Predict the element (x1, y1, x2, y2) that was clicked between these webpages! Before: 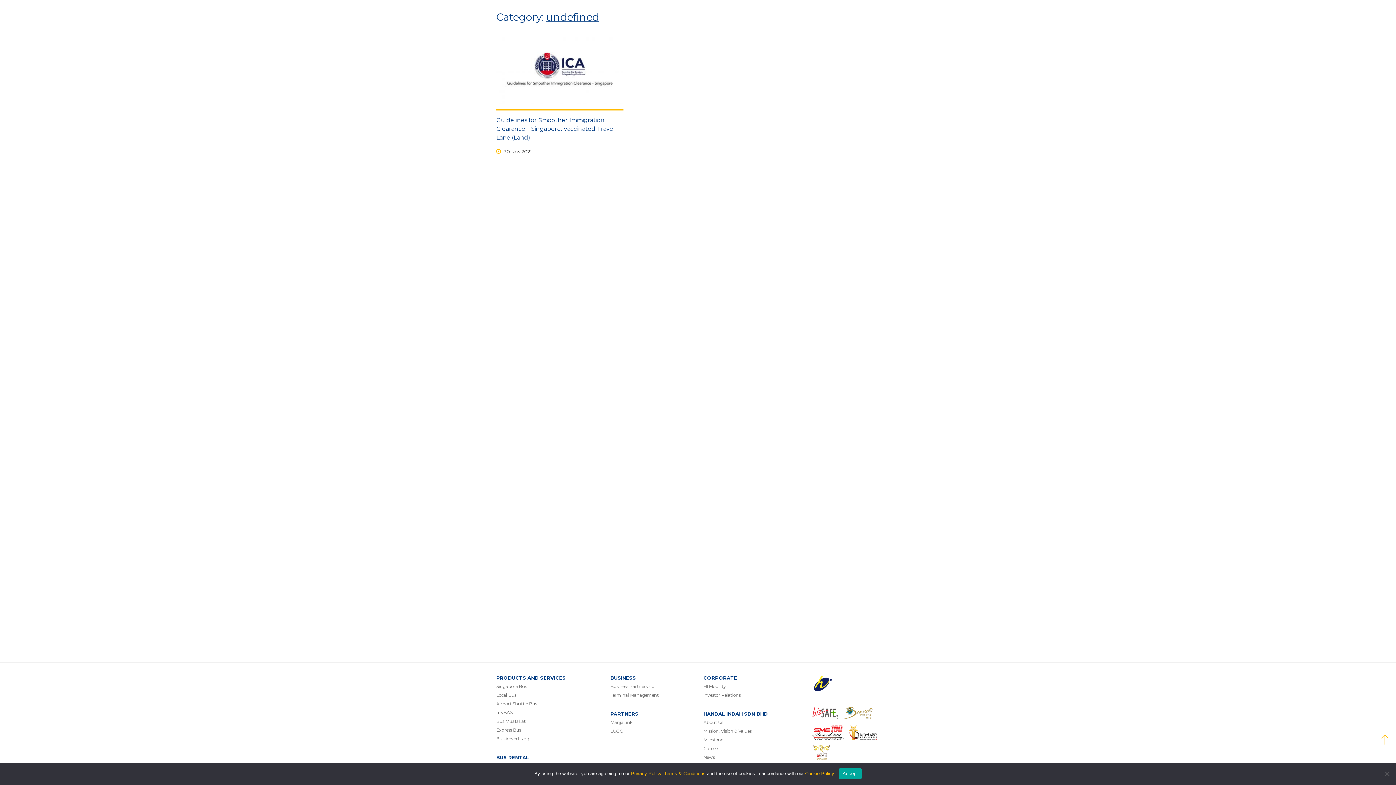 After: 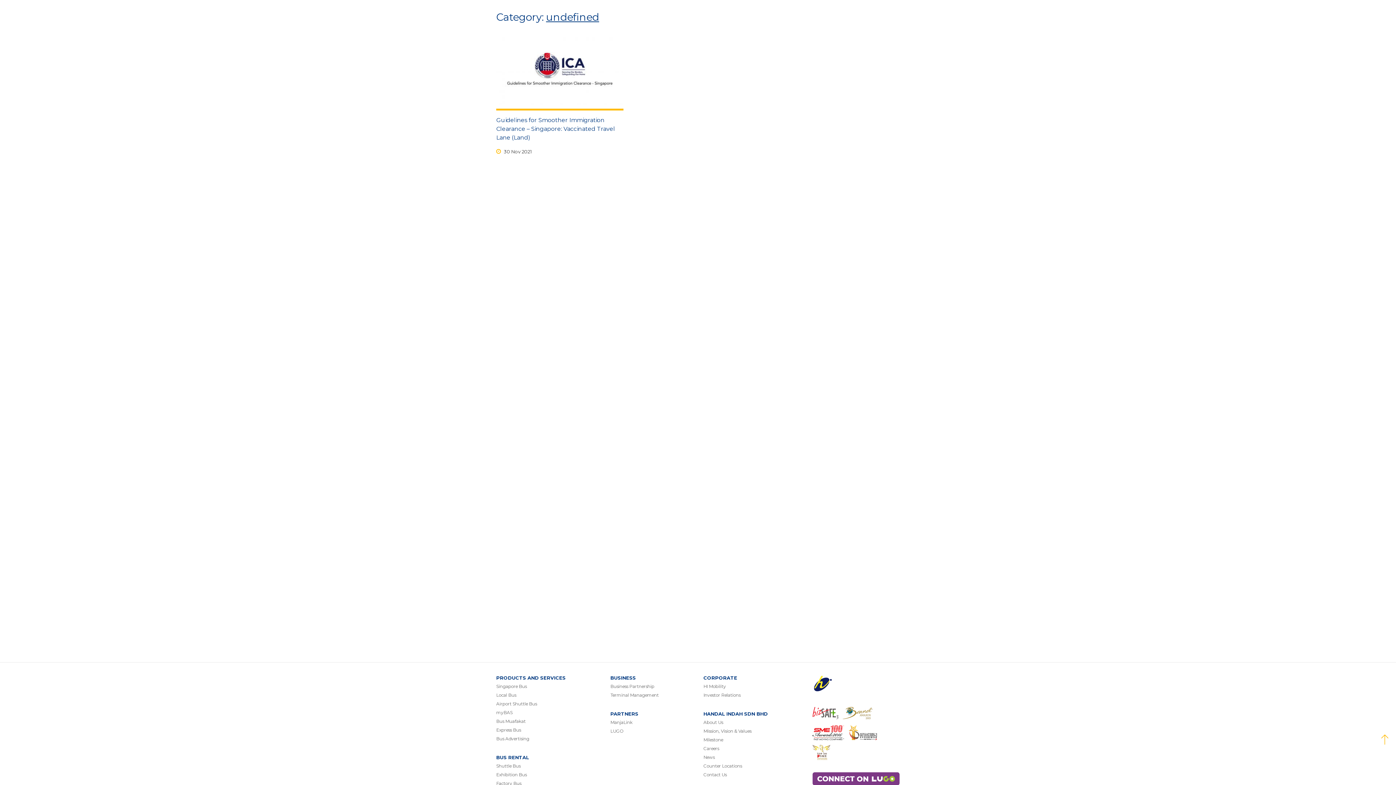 Action: label: Accept bbox: (839, 768, 861, 779)